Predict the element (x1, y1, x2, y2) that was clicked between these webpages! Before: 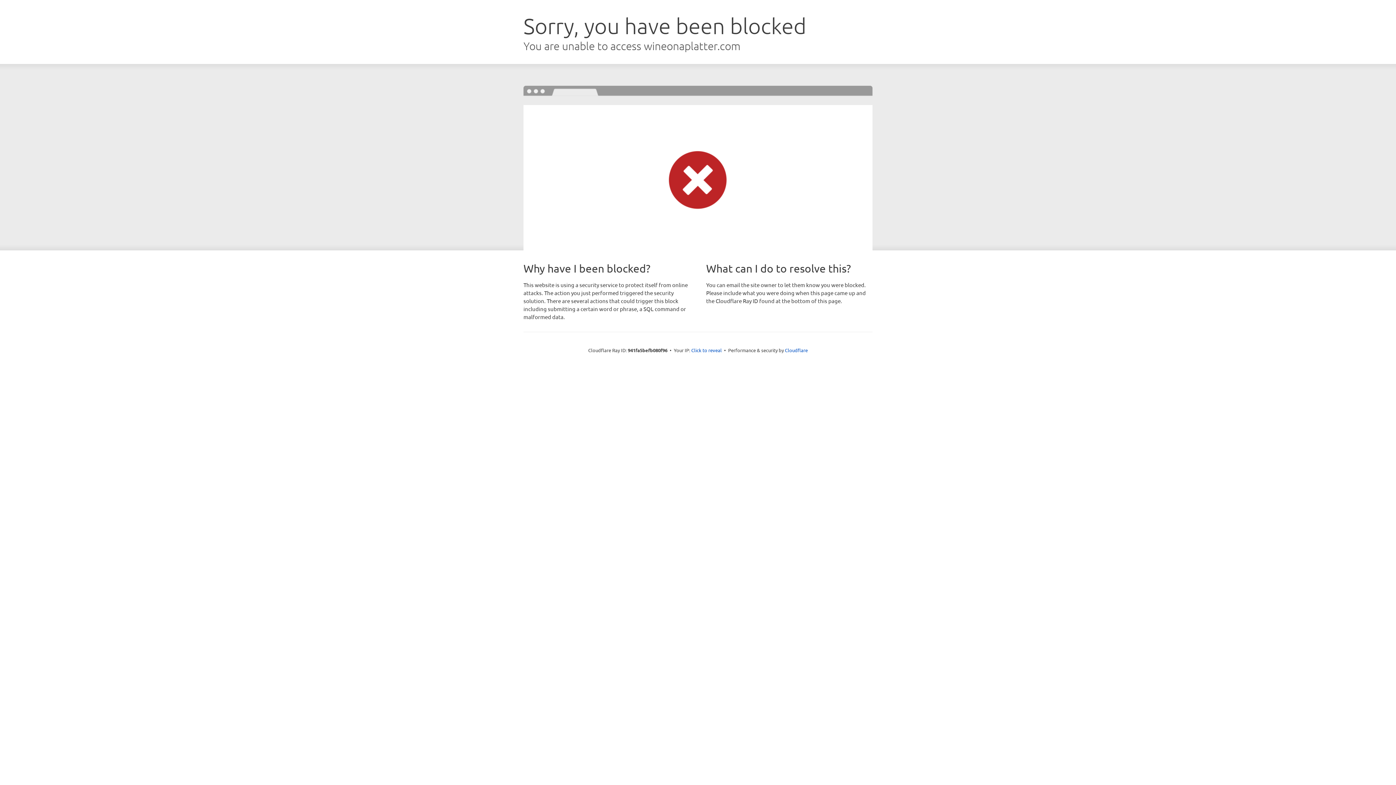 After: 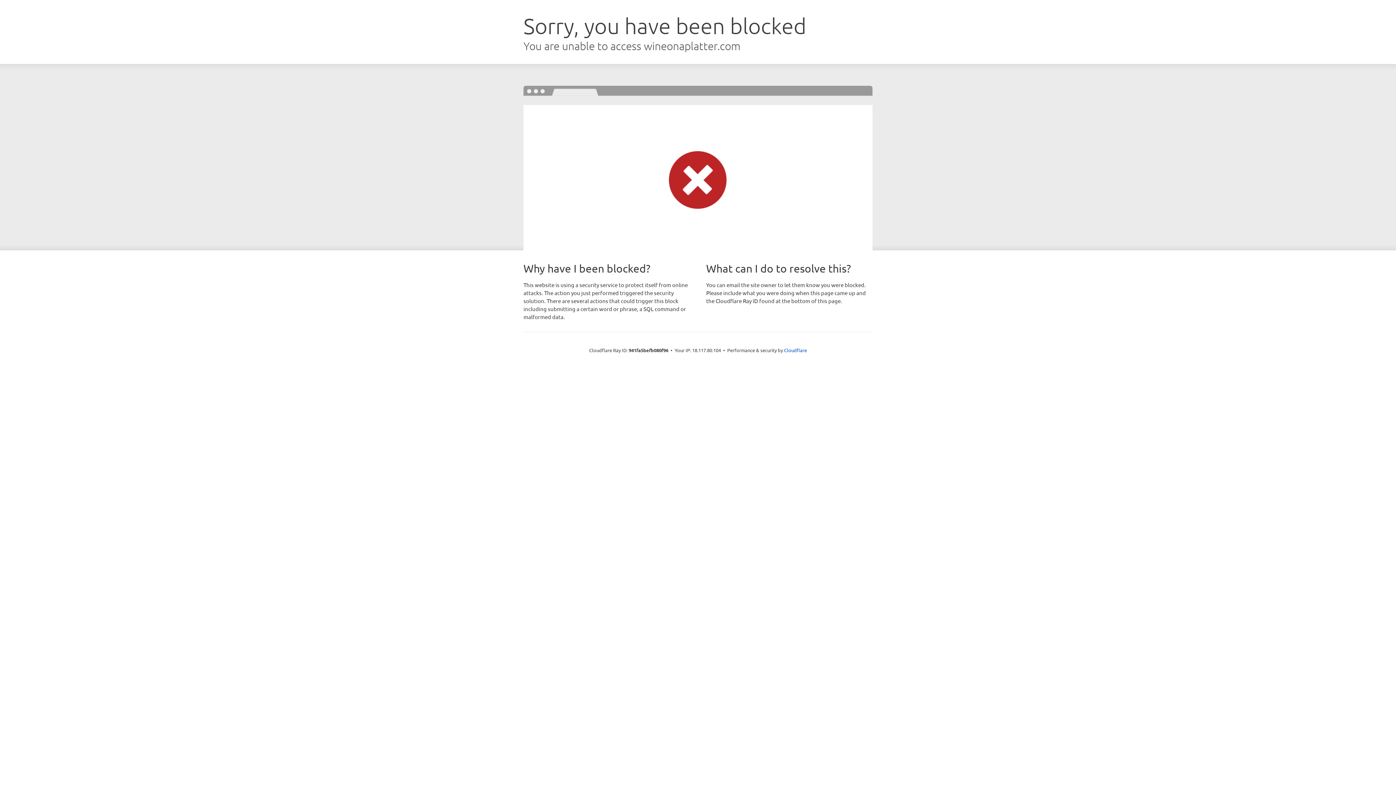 Action: label: Click to reveal bbox: (691, 346, 722, 353)